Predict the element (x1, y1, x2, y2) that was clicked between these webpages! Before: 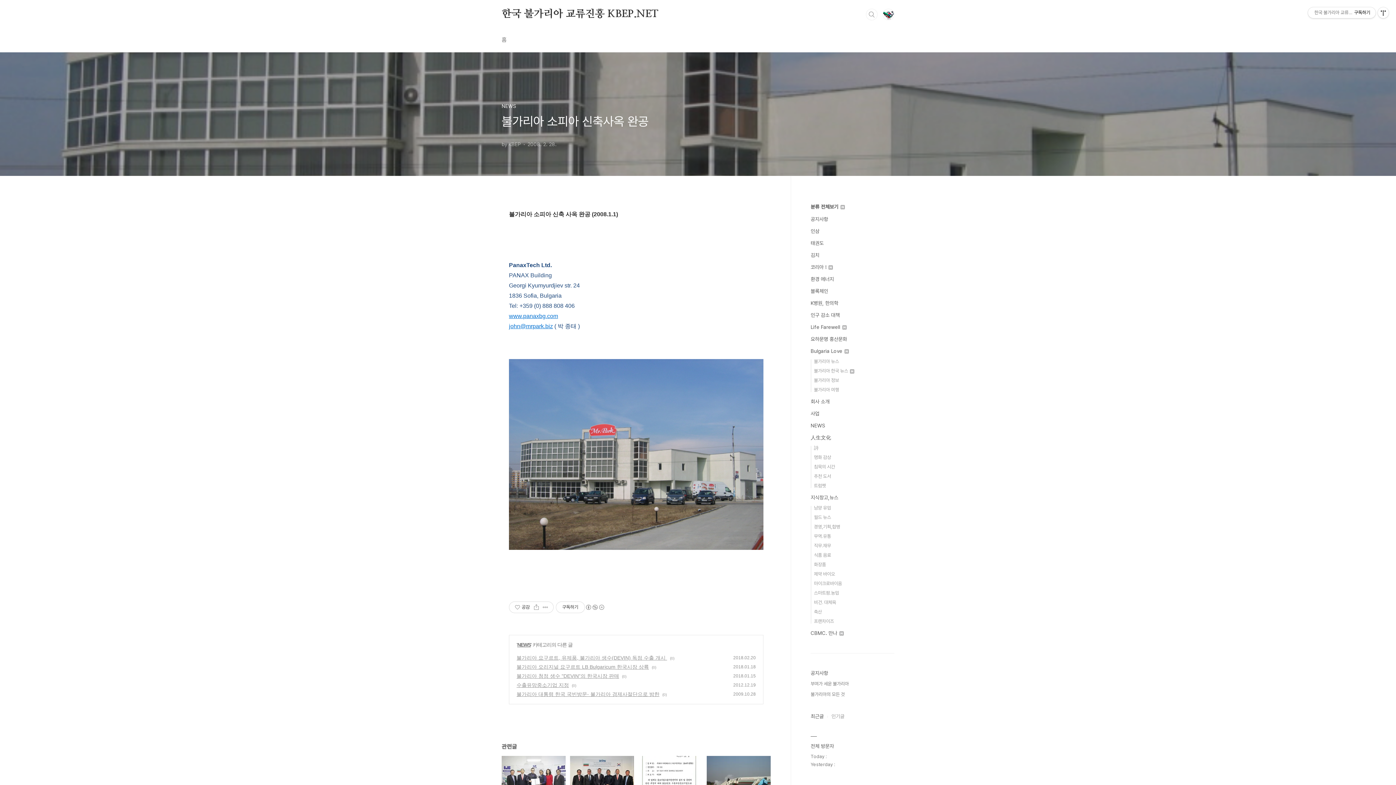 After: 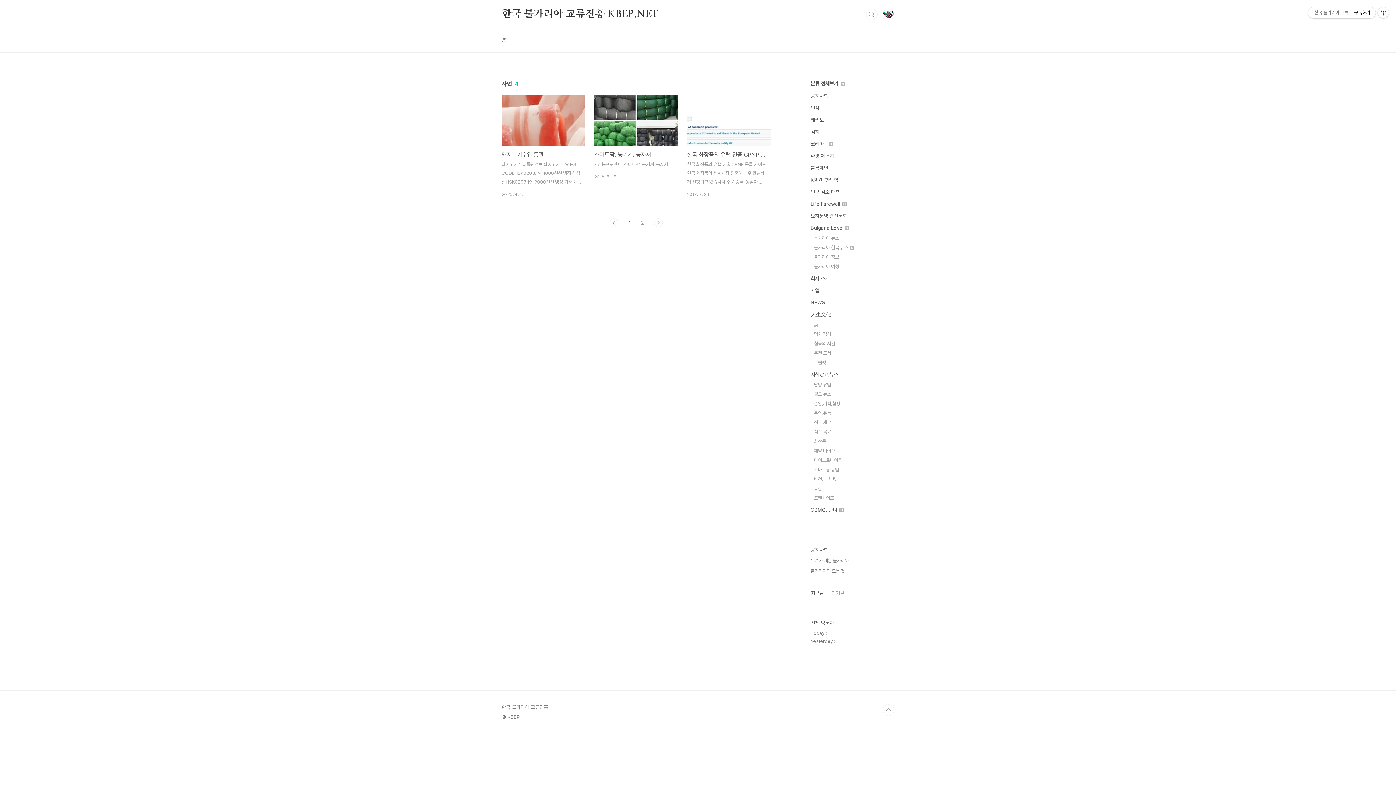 Action: bbox: (810, 410, 819, 416) label: 사업